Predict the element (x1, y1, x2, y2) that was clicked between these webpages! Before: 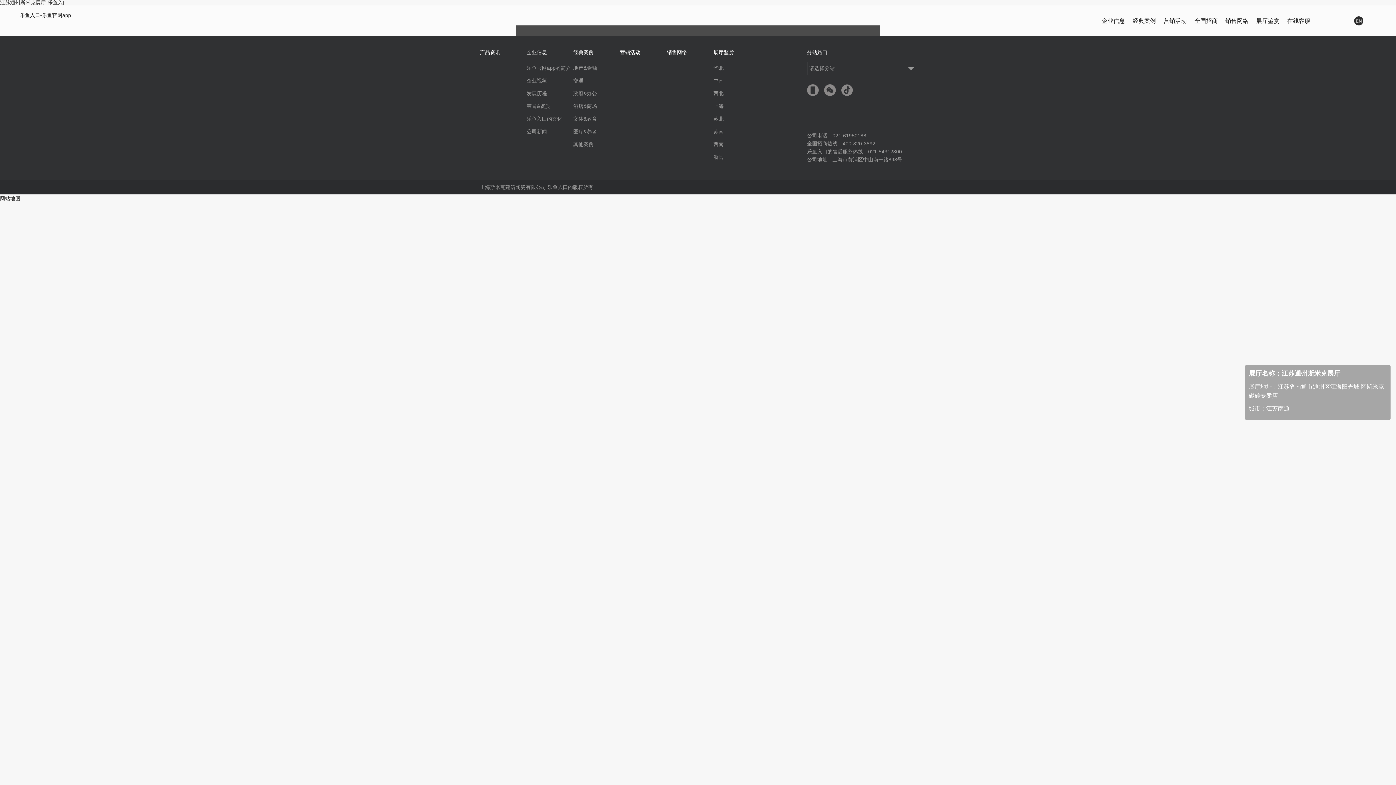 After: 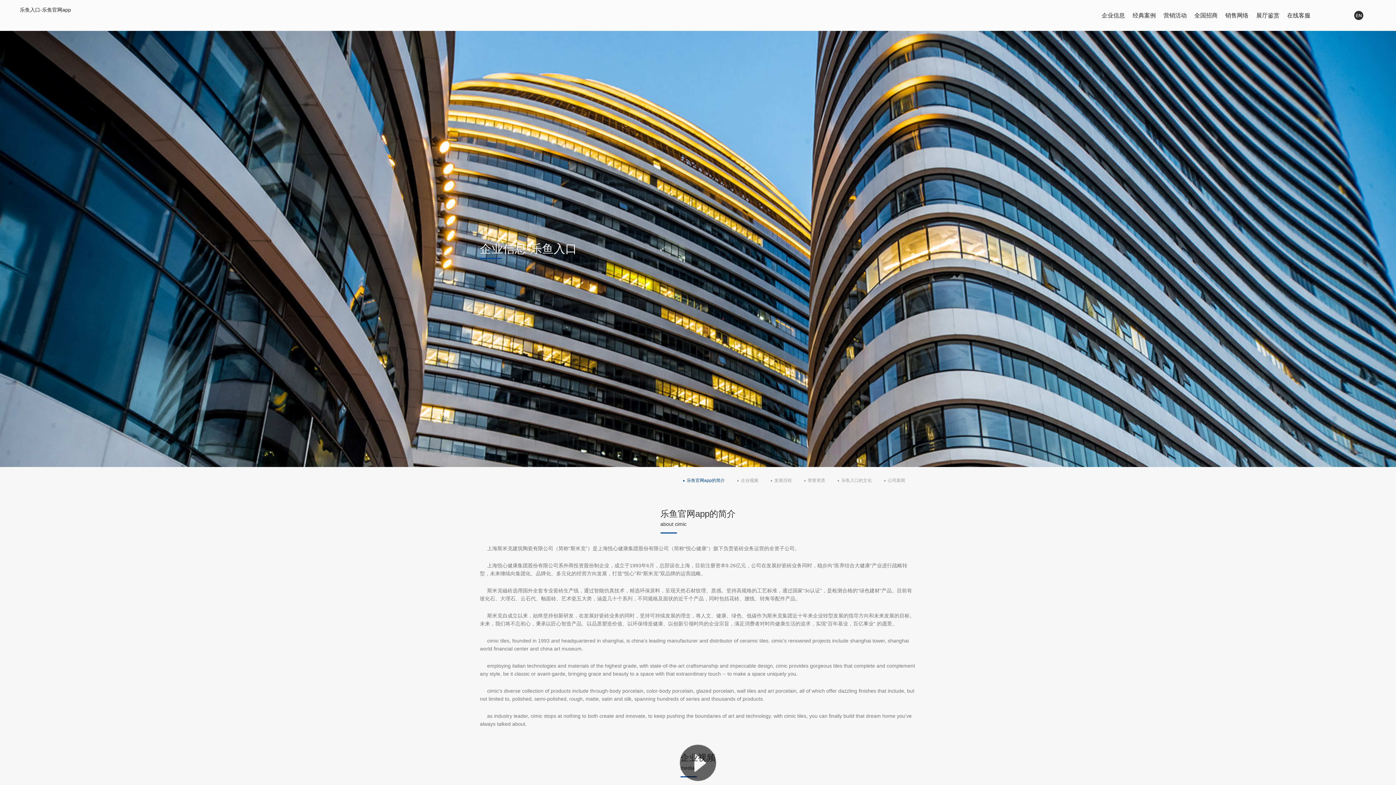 Action: bbox: (526, 116, 562, 121) label: 乐鱼入口的文化